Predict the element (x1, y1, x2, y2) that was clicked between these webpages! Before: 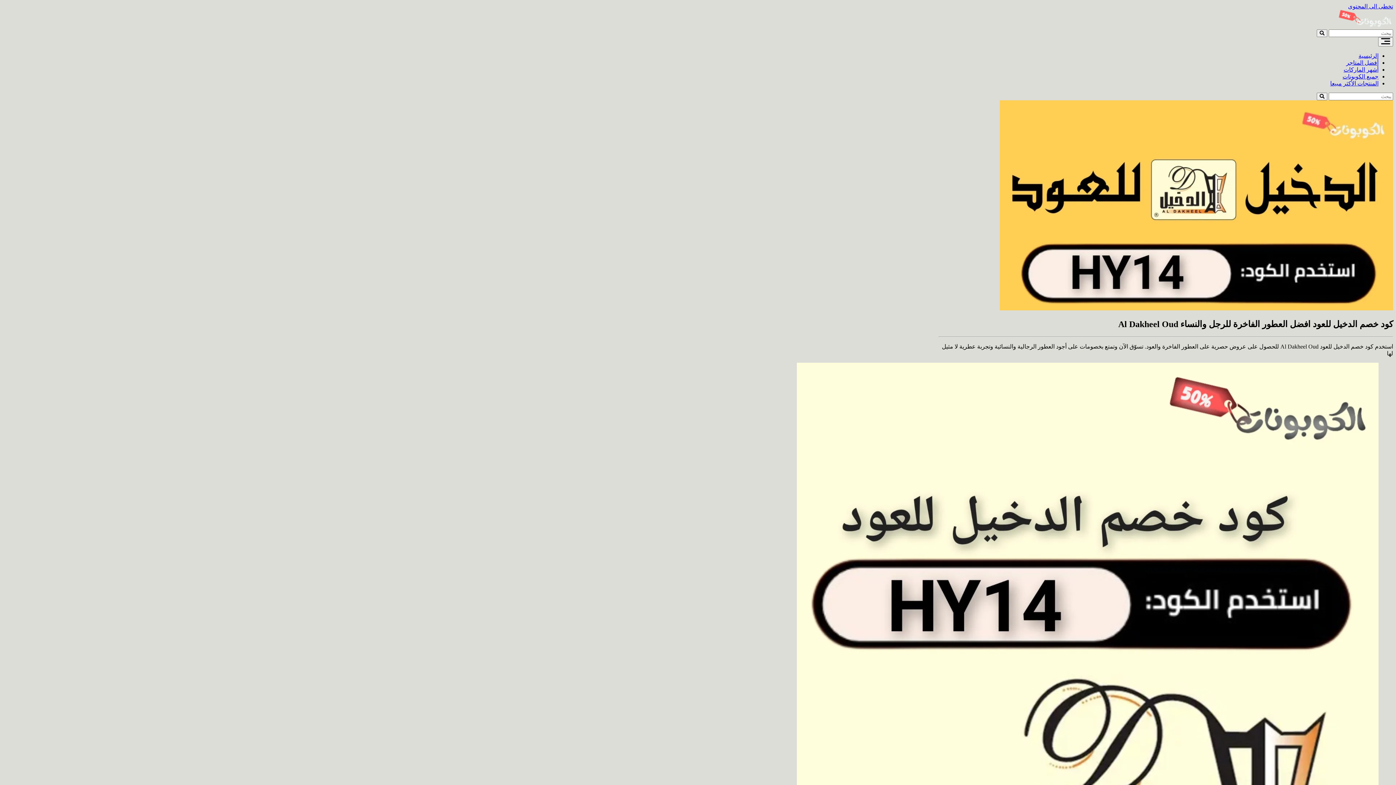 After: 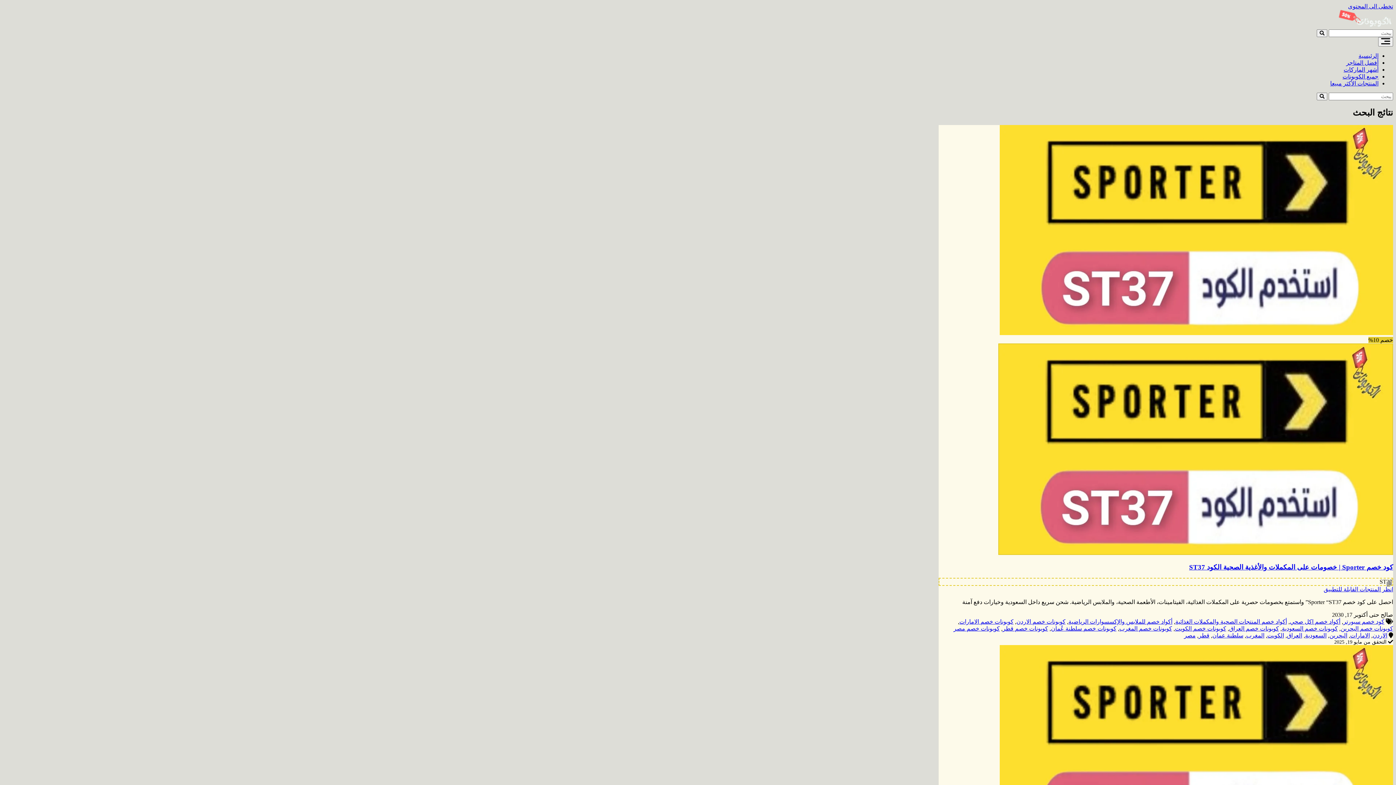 Action: bbox: (1317, 92, 1327, 100)